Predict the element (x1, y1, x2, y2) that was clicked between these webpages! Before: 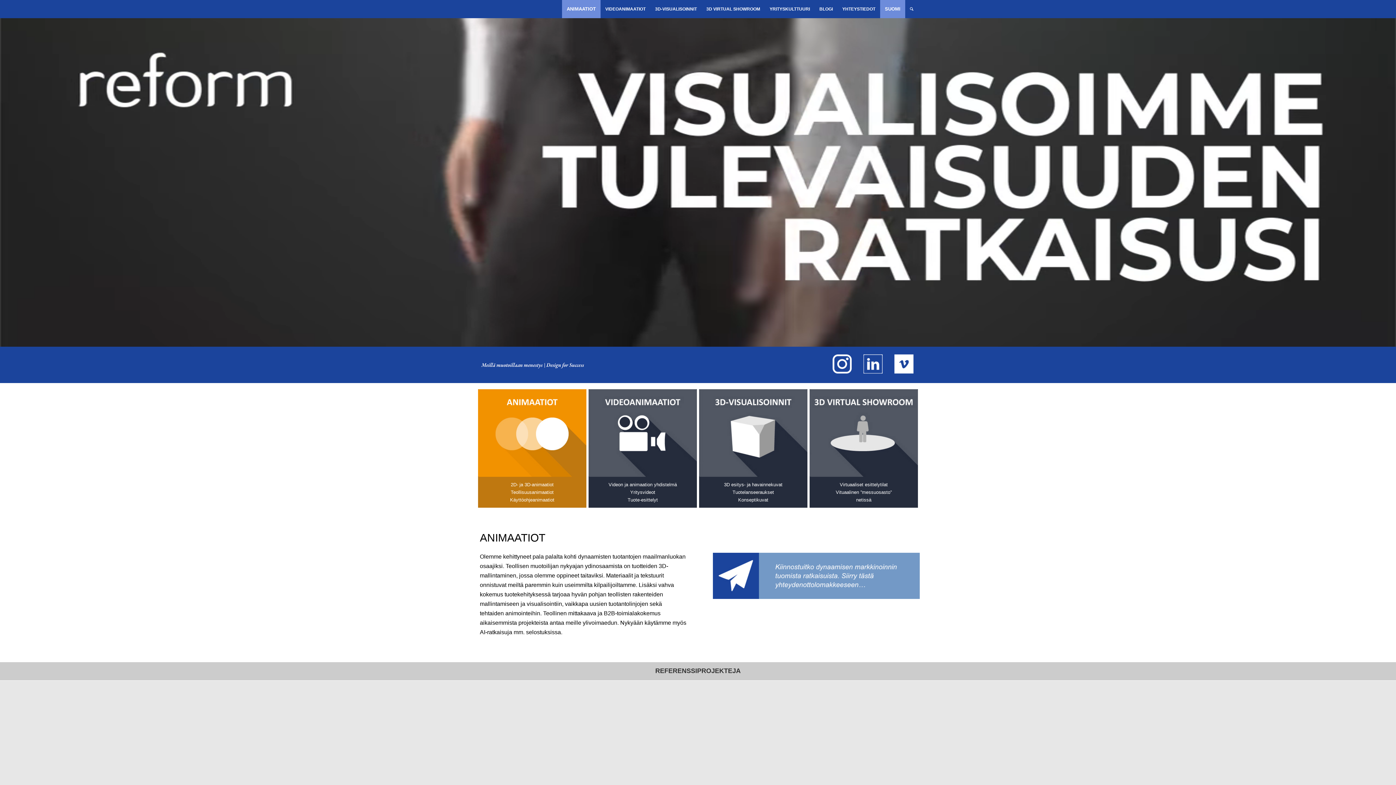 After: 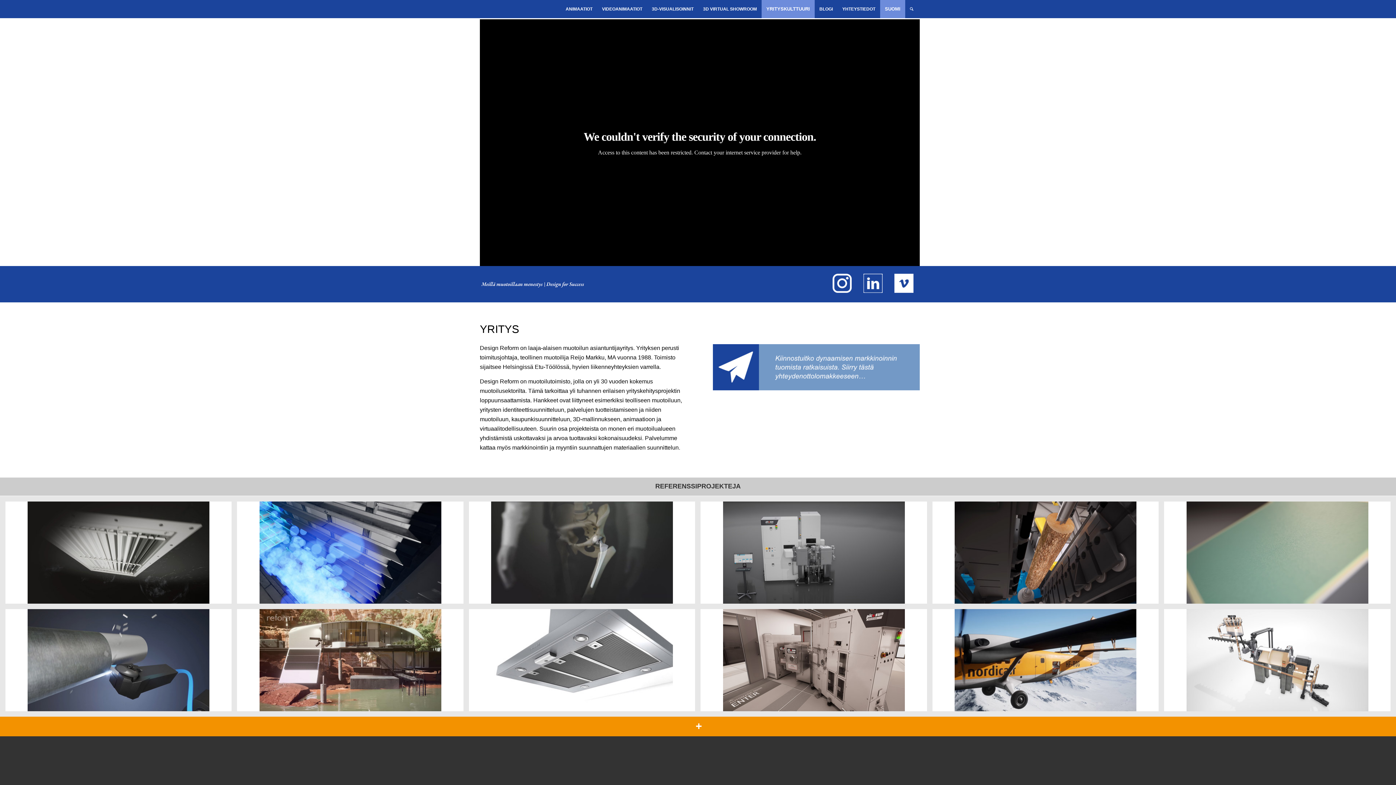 Action: bbox: (765, 0, 814, 18) label: YRITYSKULTTUURI